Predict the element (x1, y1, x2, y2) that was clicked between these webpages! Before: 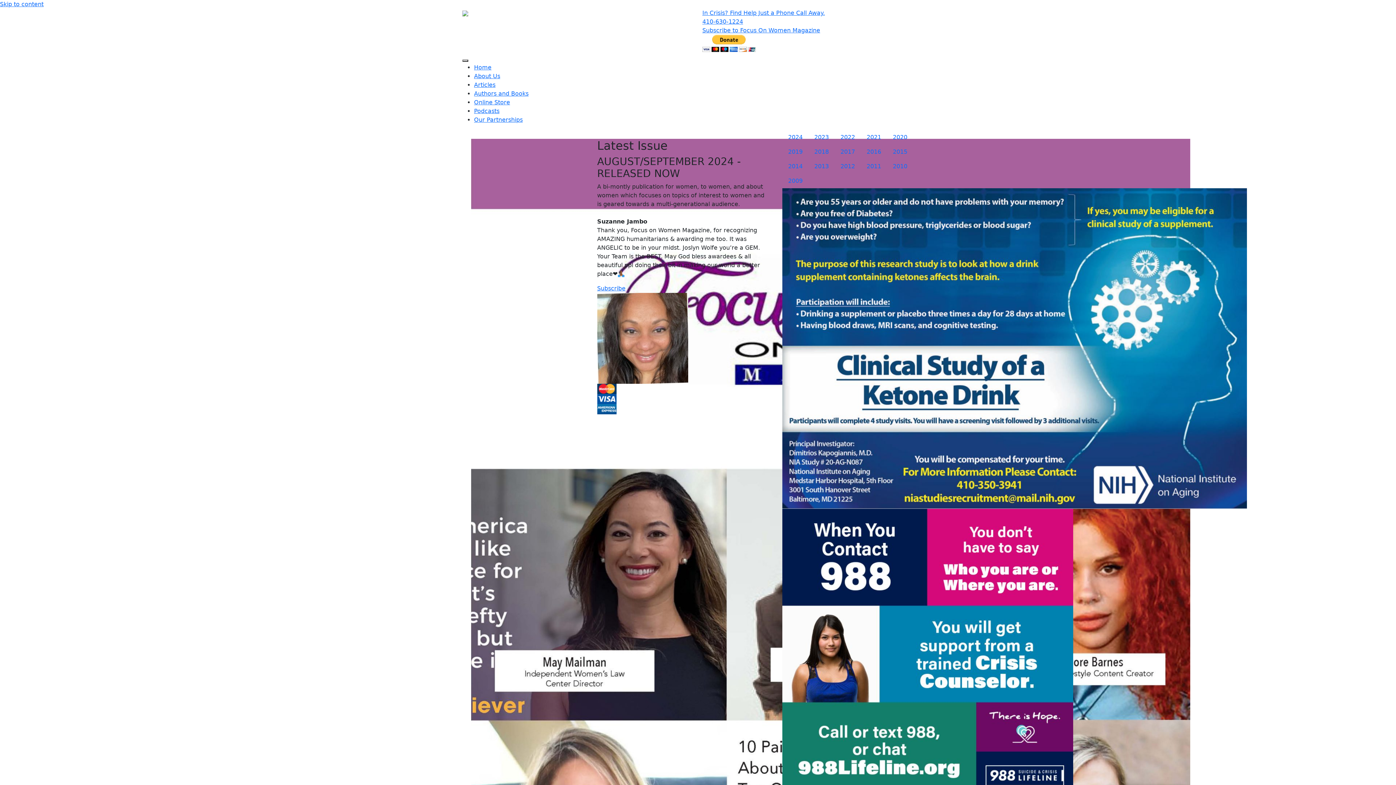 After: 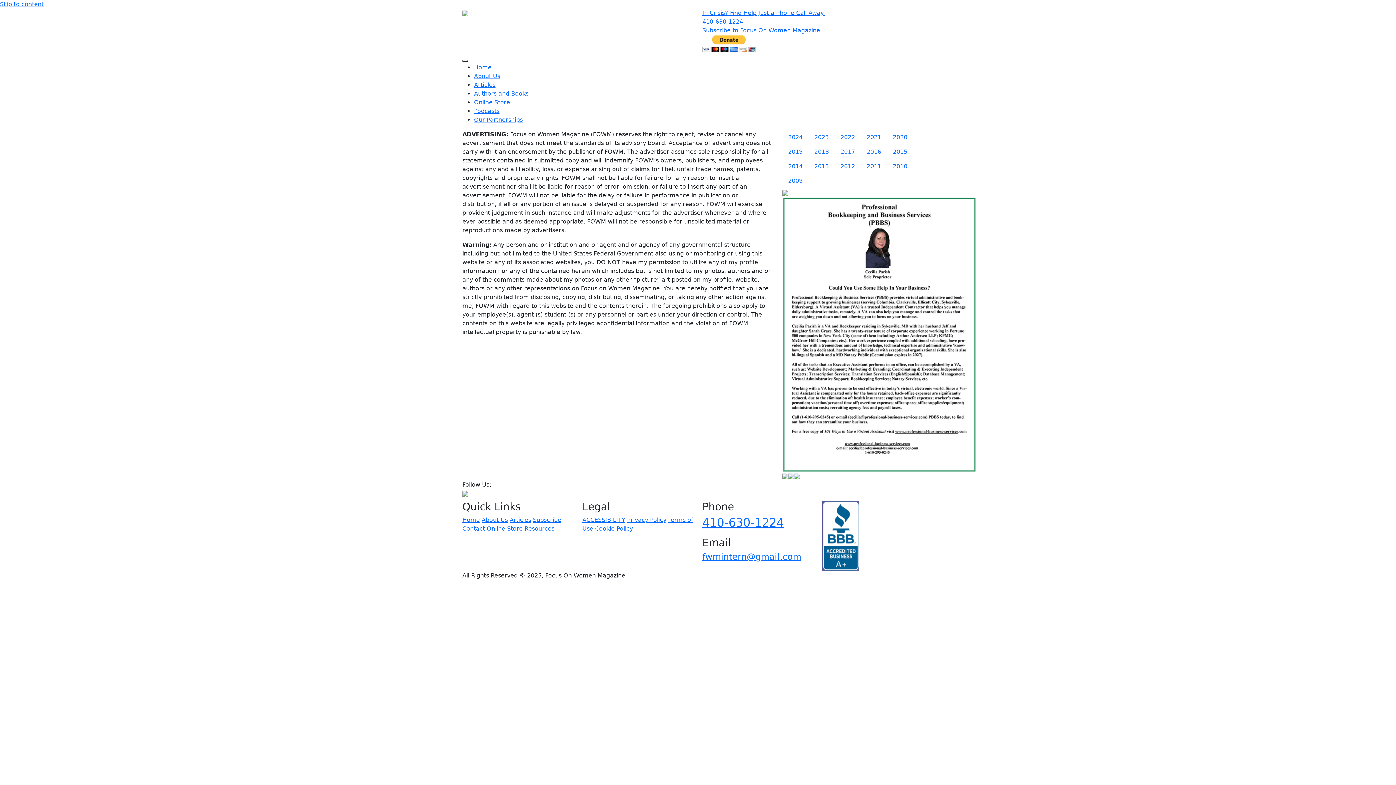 Action: label: 2015 bbox: (887, 144, 913, 159)